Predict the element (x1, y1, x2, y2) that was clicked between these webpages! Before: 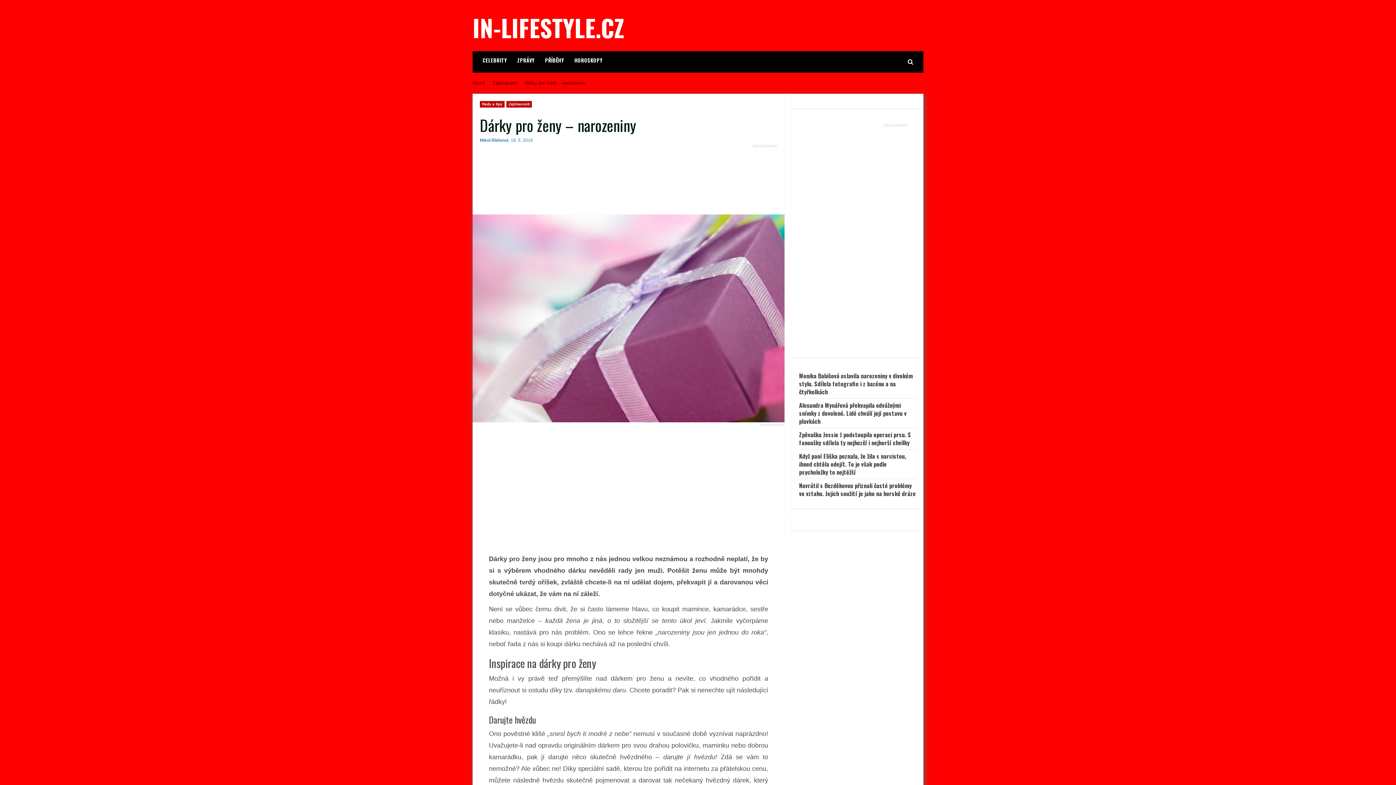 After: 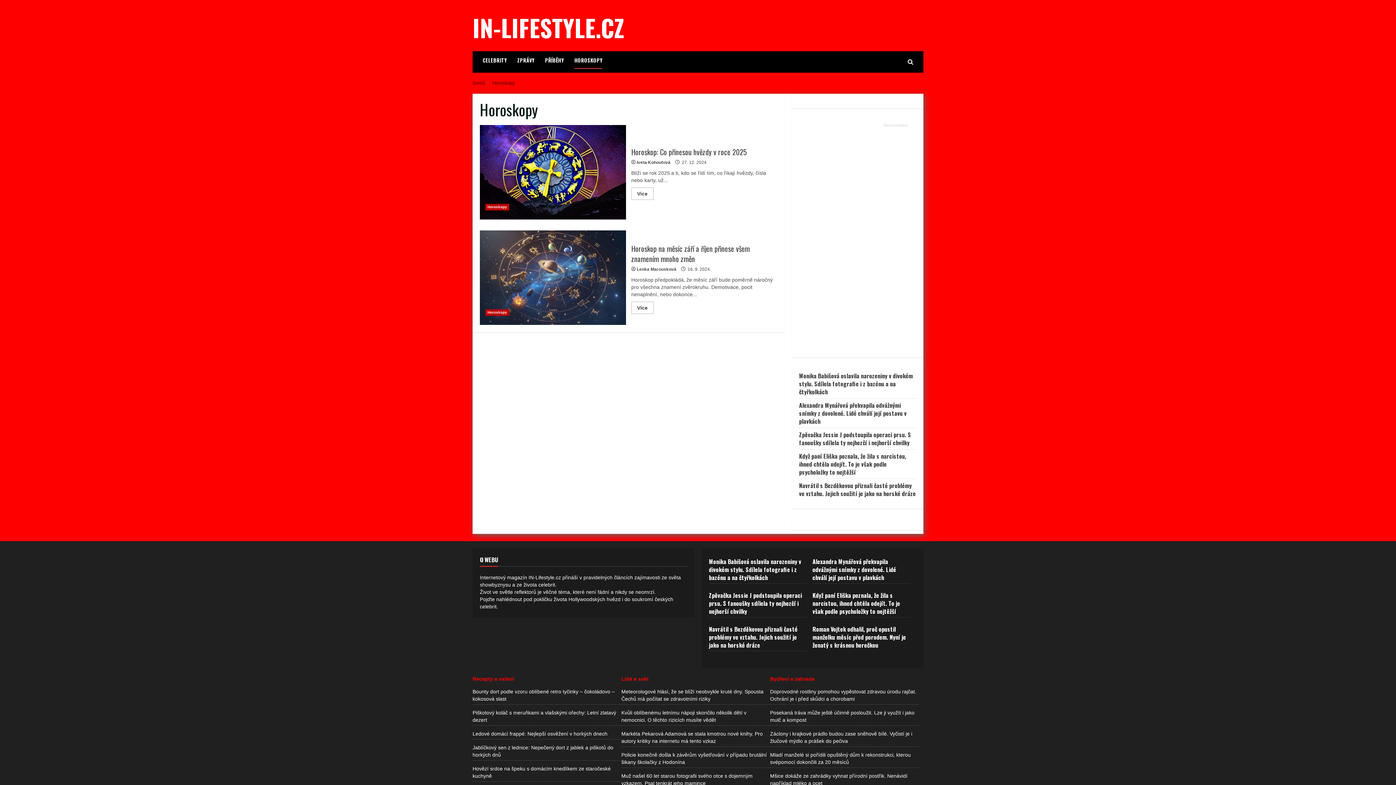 Action: bbox: (569, 51, 602, 69) label: HOROSKOPY